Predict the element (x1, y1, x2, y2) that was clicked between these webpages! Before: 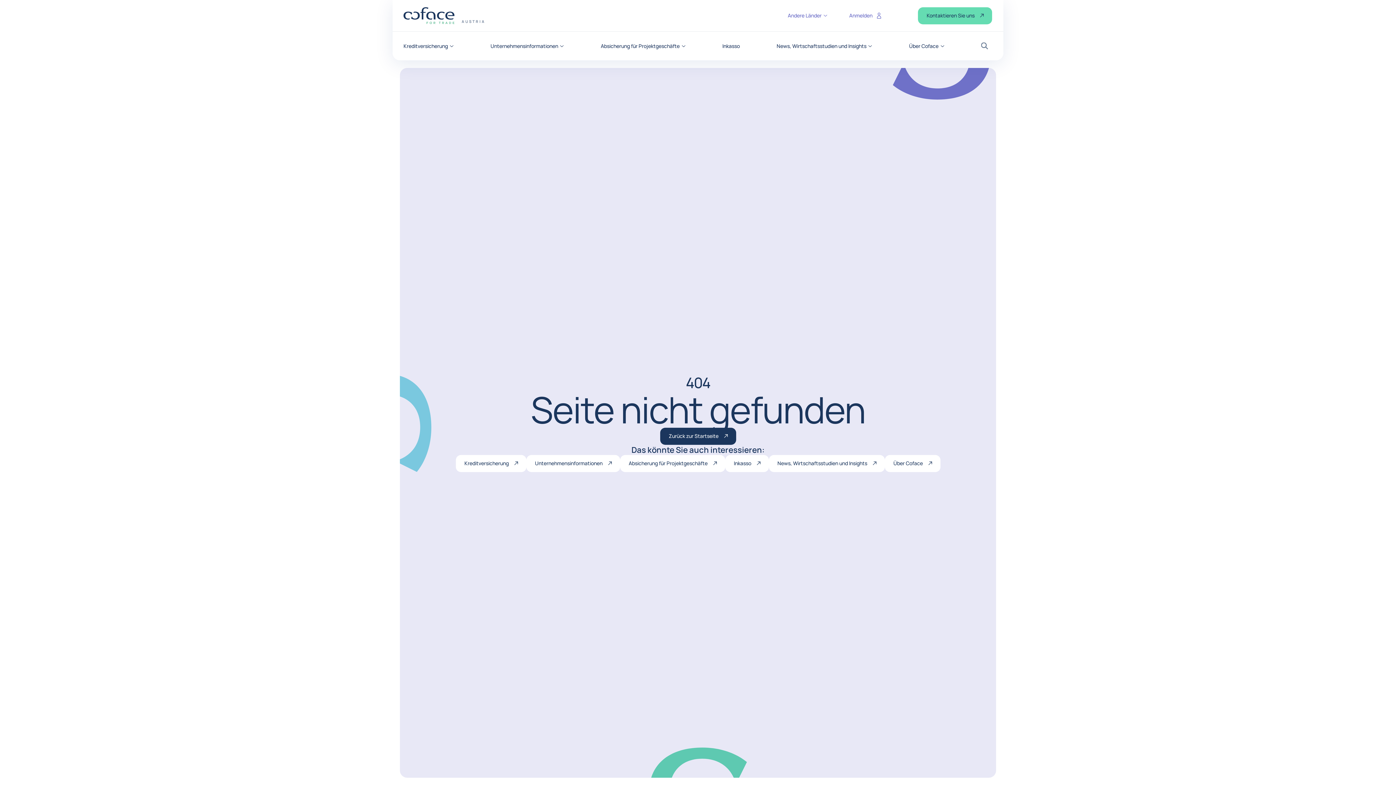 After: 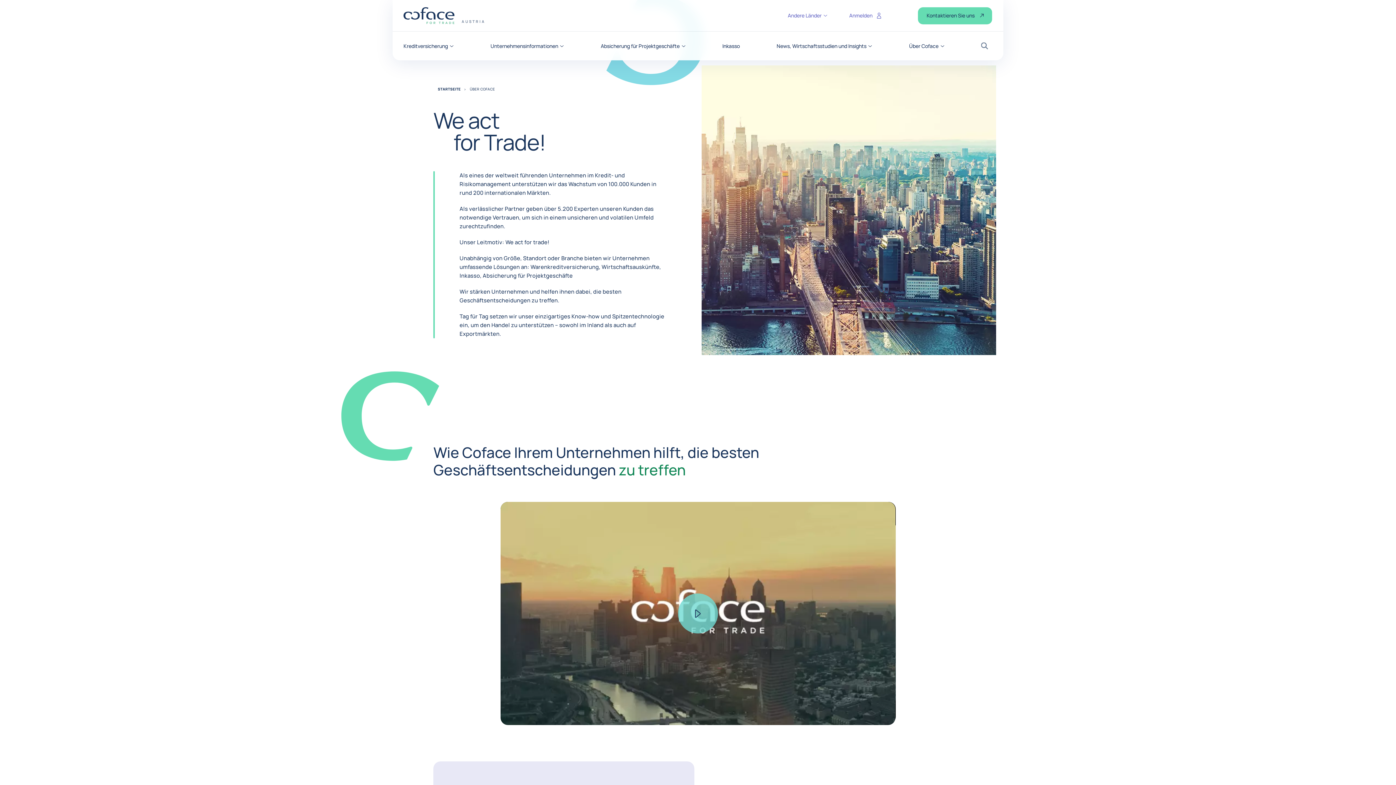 Action: label: Über Coface bbox: (884, 455, 940, 472)